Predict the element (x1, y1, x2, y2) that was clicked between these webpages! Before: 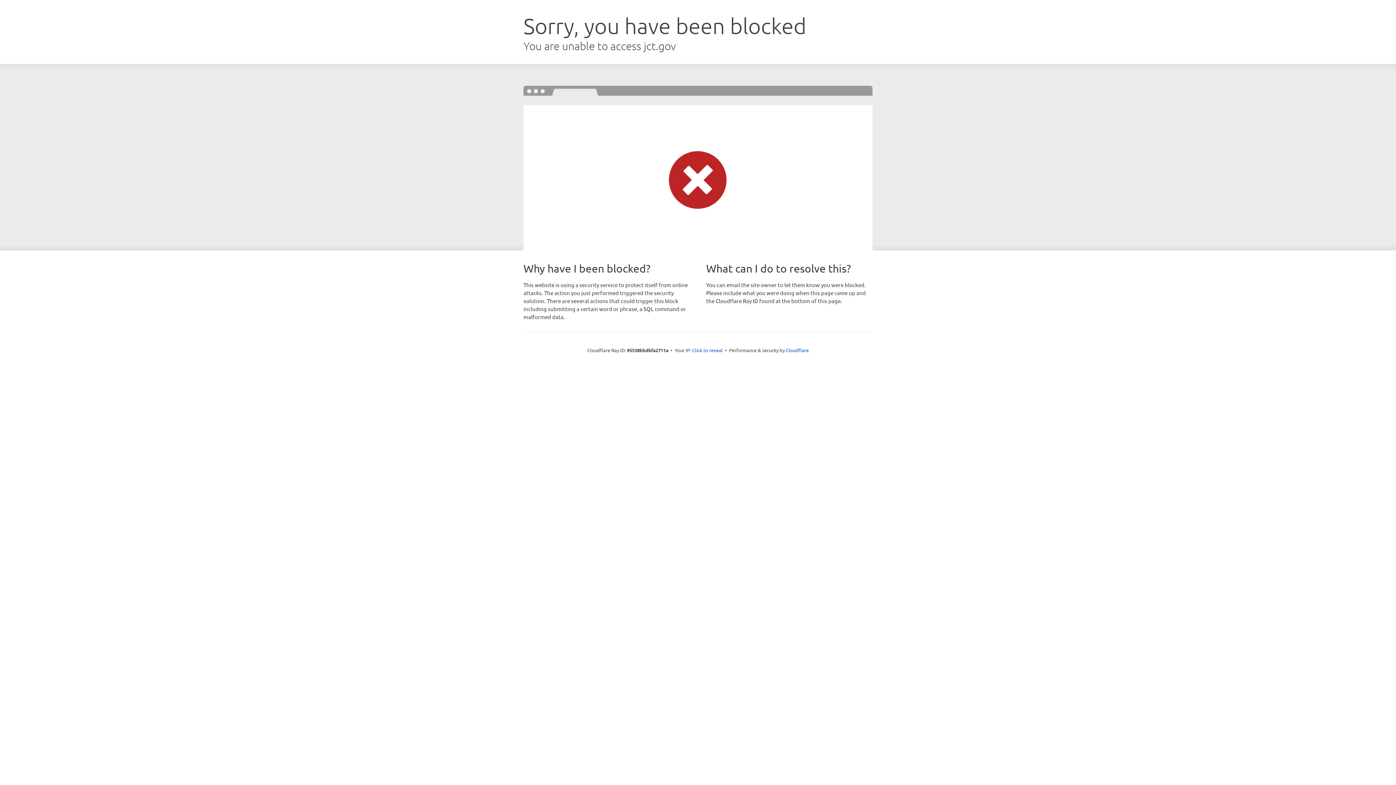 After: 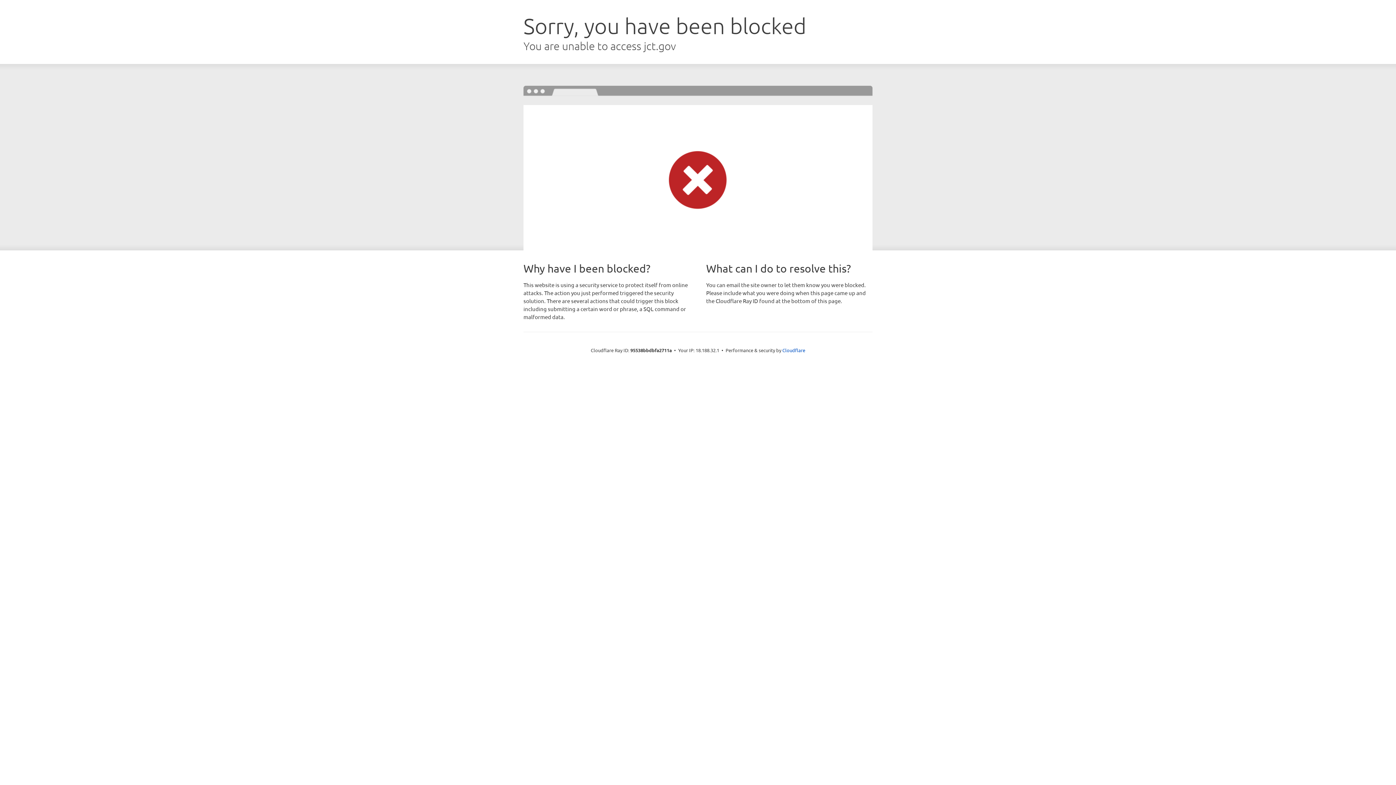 Action: label: Click to reveal bbox: (692, 346, 722, 353)